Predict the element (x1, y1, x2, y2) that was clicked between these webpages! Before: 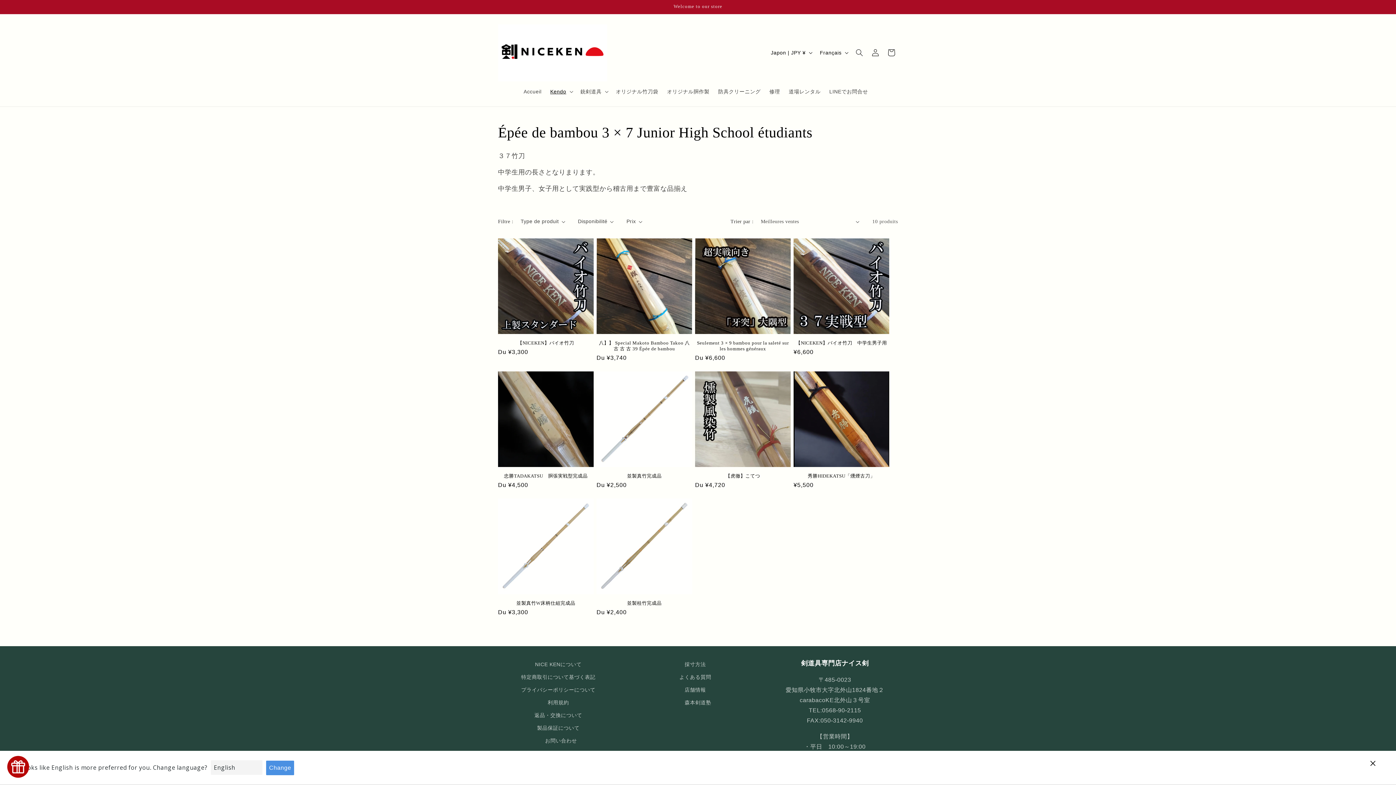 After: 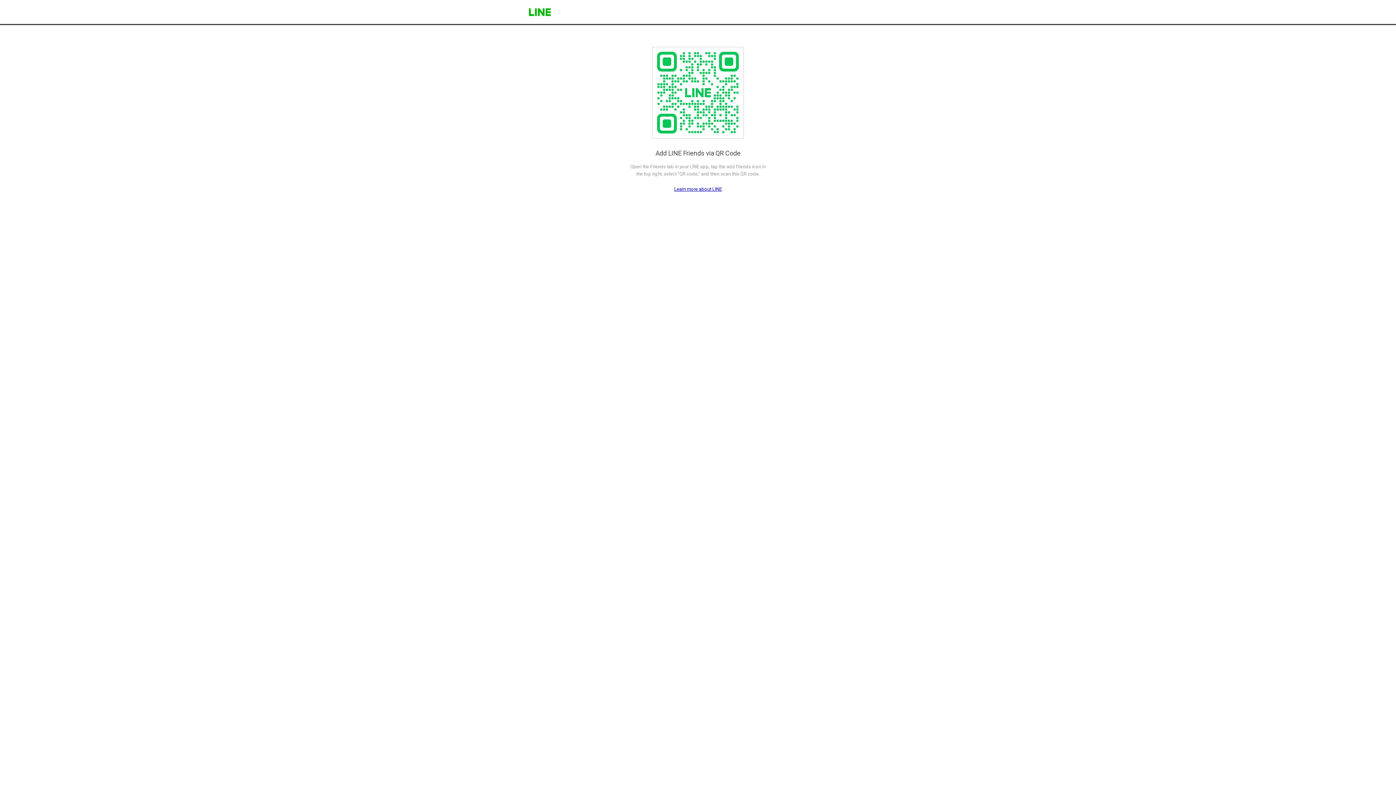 Action: bbox: (825, 84, 872, 99) label: LINEでお問合せ